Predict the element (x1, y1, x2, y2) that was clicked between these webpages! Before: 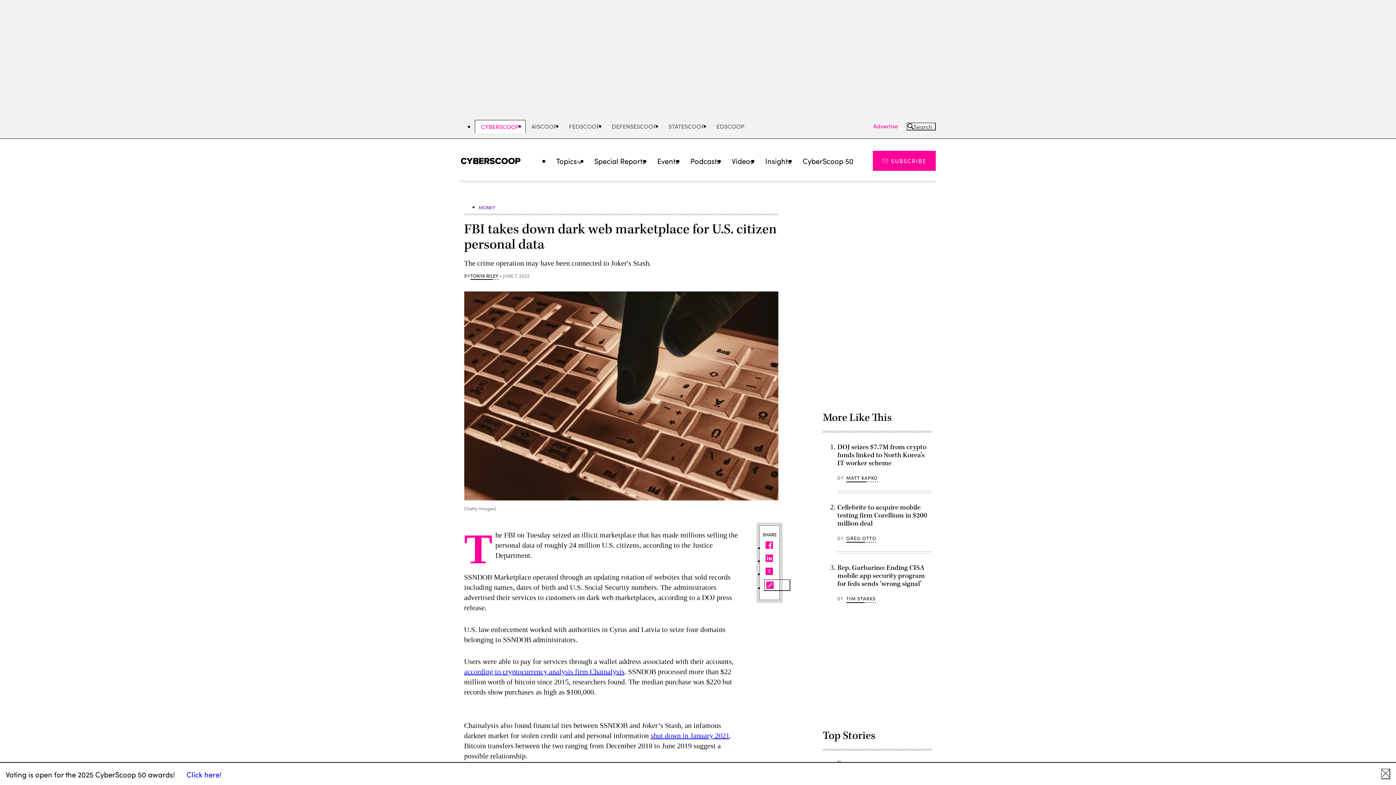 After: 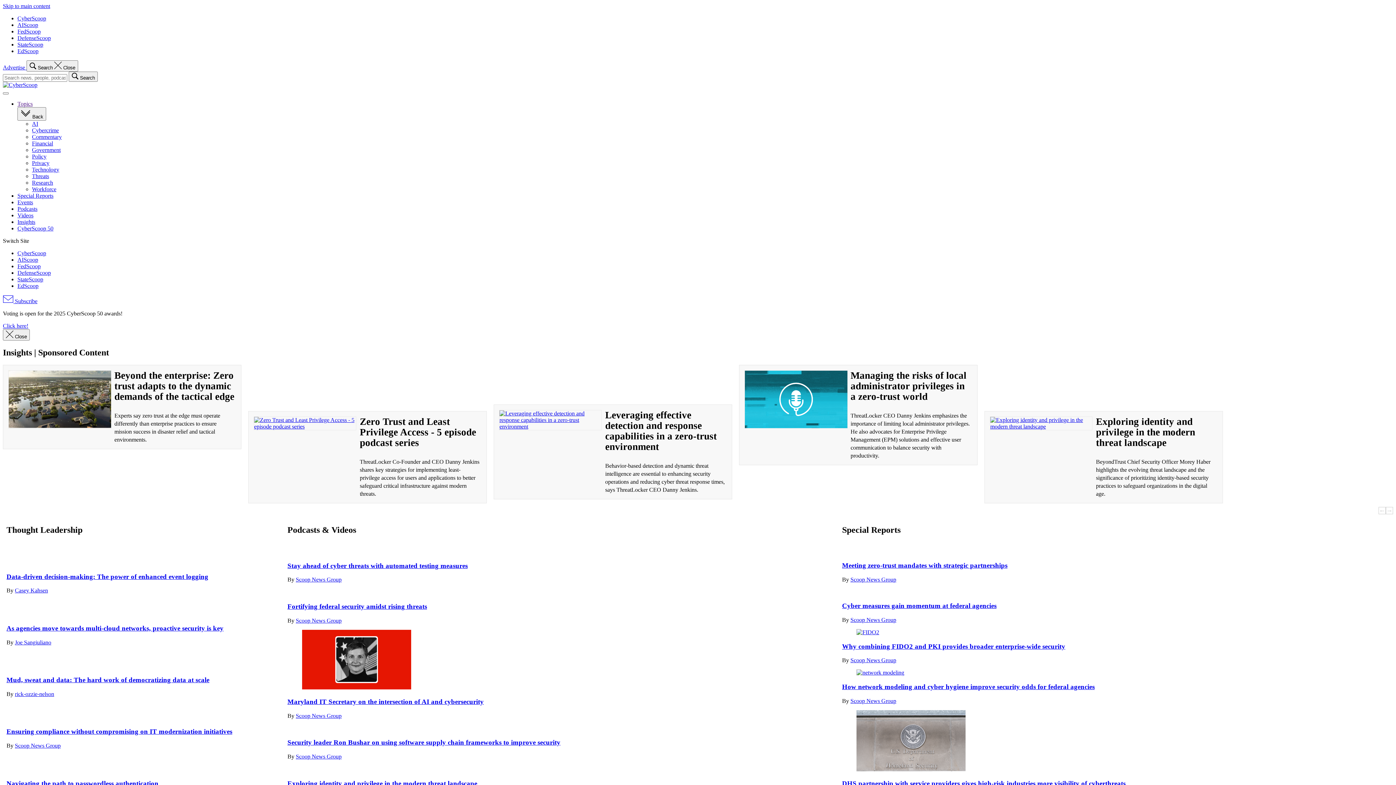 Action: label: Insights bbox: (759, 151, 797, 170)